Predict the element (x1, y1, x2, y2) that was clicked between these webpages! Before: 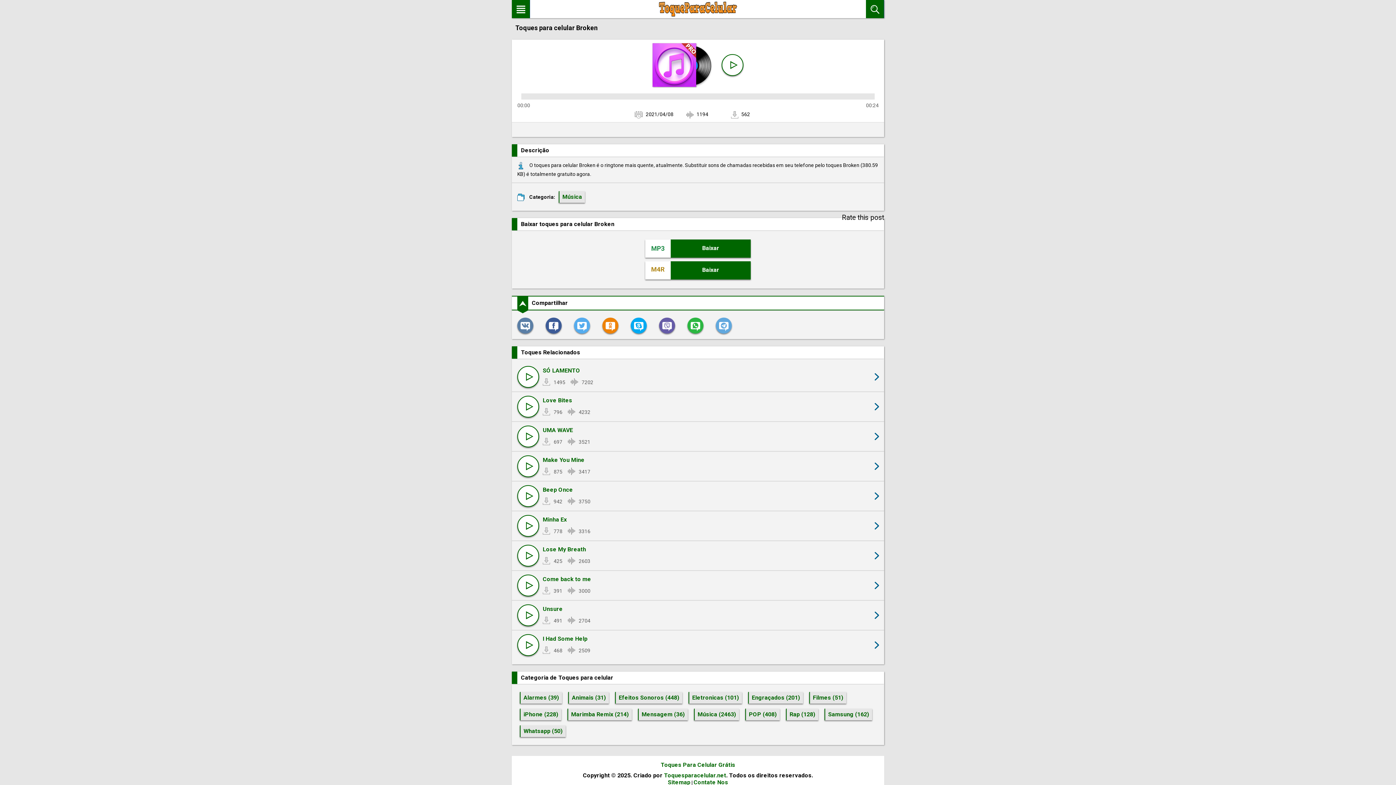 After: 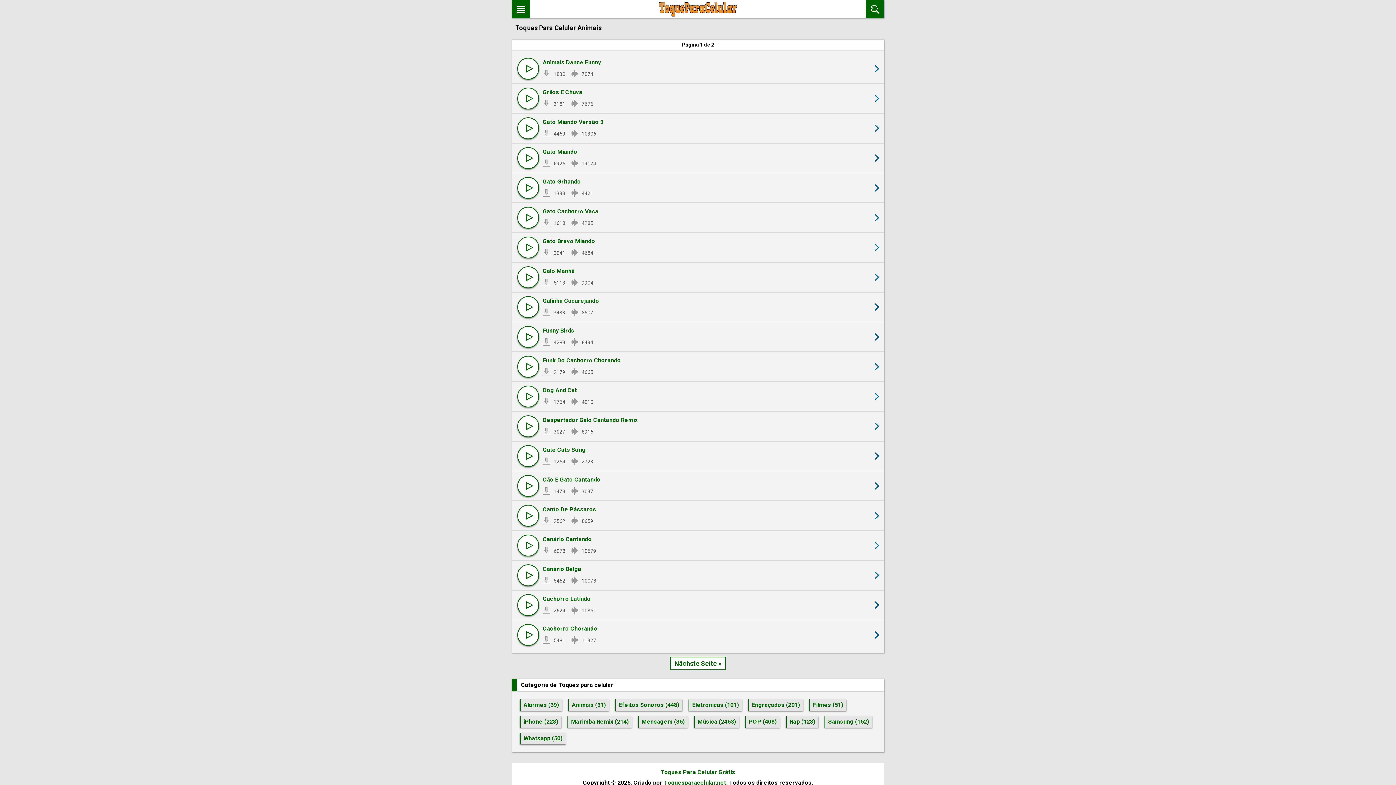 Action: label: Animais (31) bbox: (568, 692, 609, 704)